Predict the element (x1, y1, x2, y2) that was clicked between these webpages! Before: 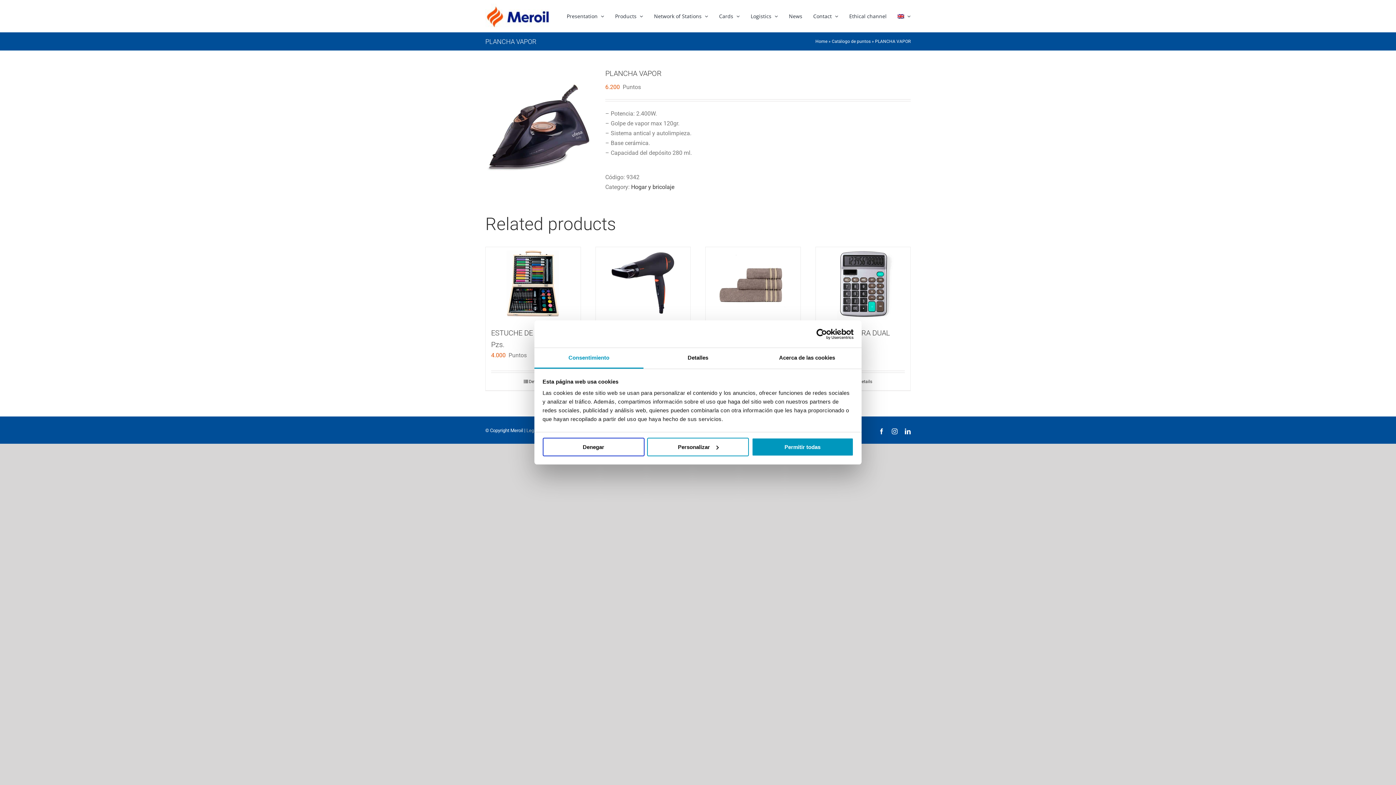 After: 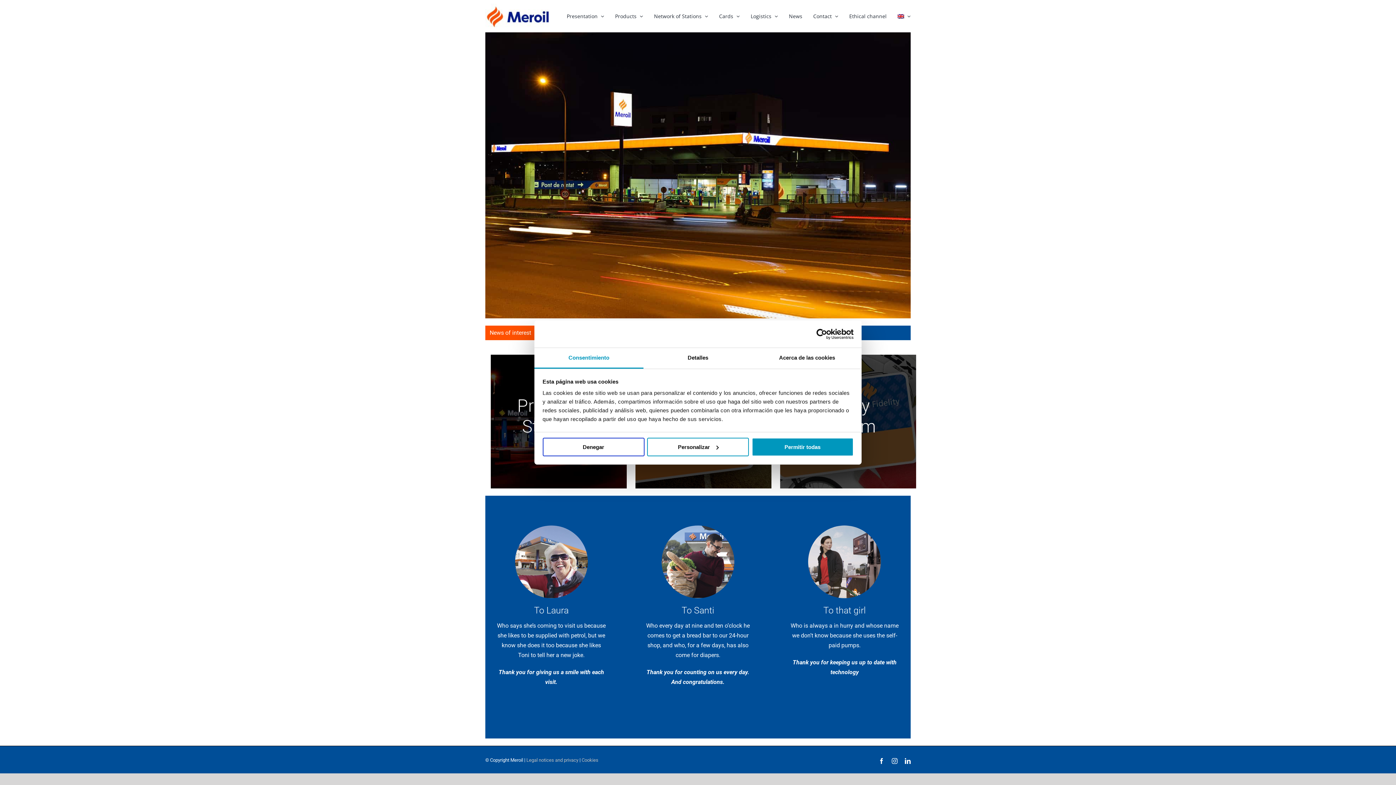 Action: bbox: (815, 38, 827, 44) label: Home